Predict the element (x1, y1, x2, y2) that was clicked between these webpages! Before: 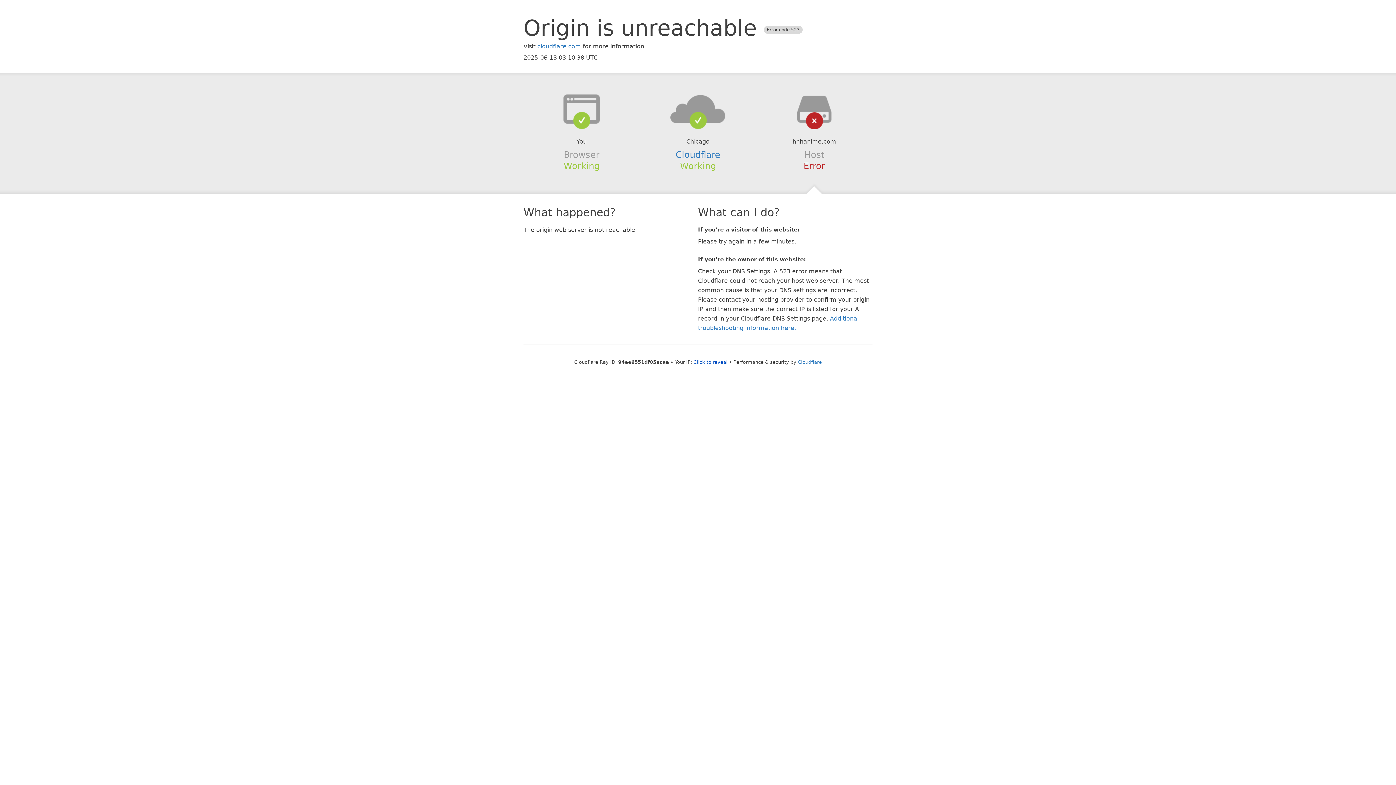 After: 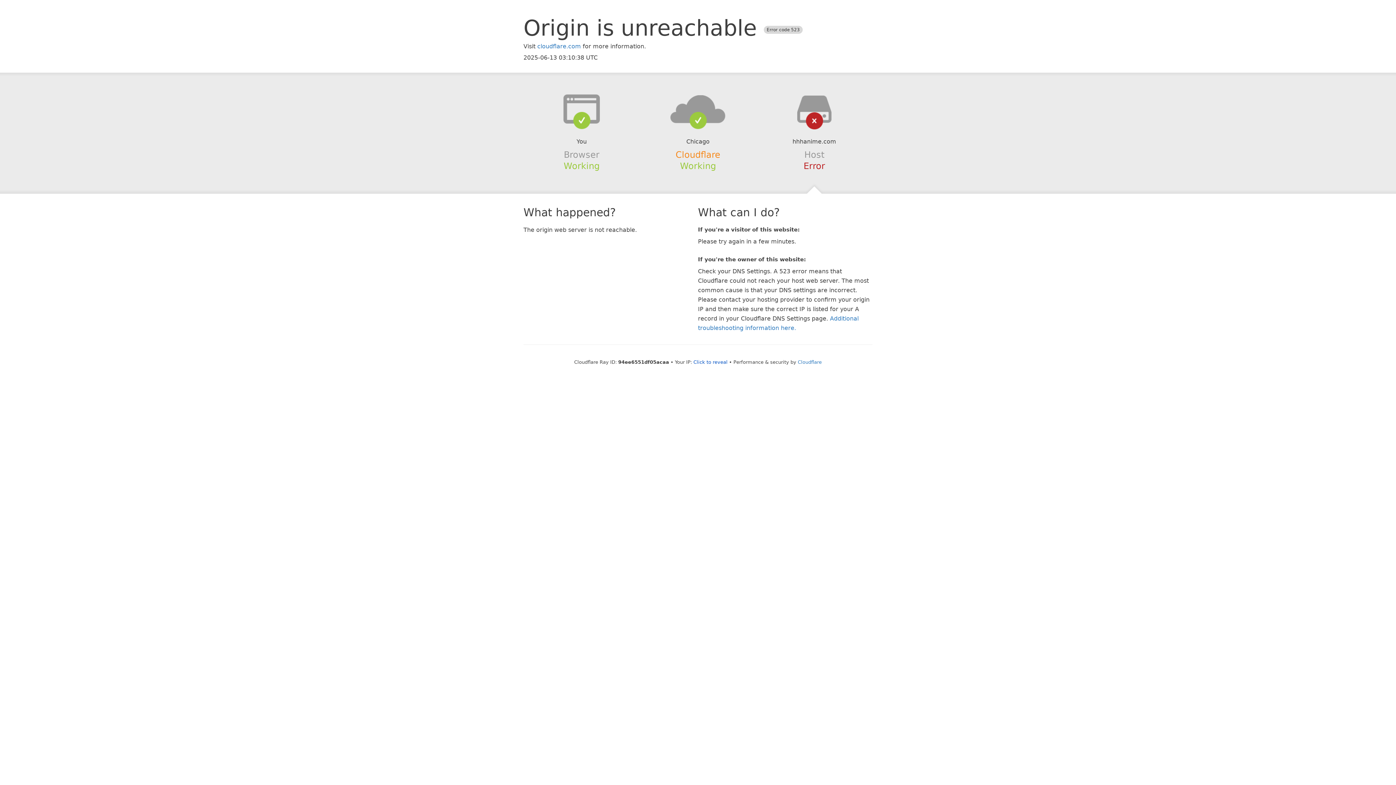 Action: bbox: (675, 149, 720, 159) label: Cloudflare